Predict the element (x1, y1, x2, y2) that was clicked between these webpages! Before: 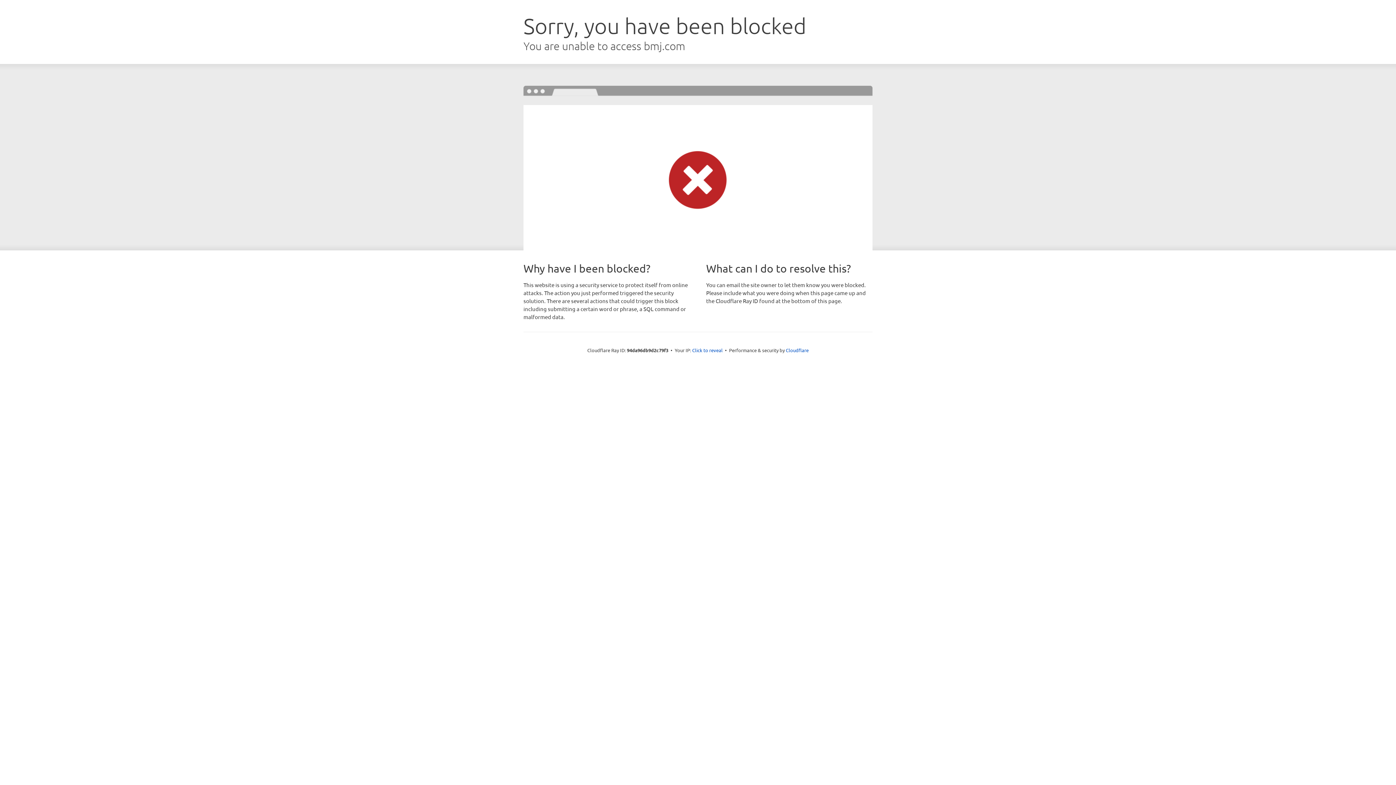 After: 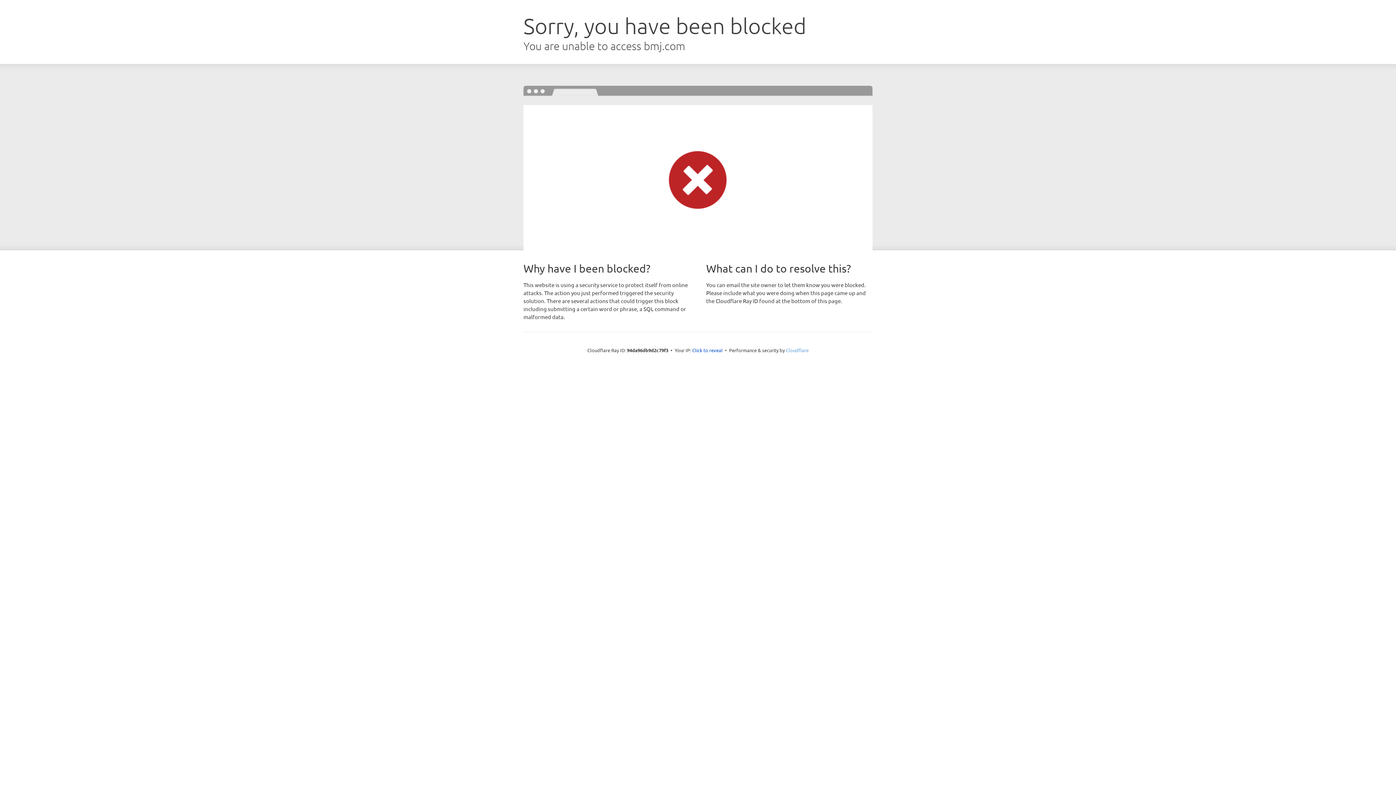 Action: label: Cloudflare bbox: (786, 347, 808, 353)